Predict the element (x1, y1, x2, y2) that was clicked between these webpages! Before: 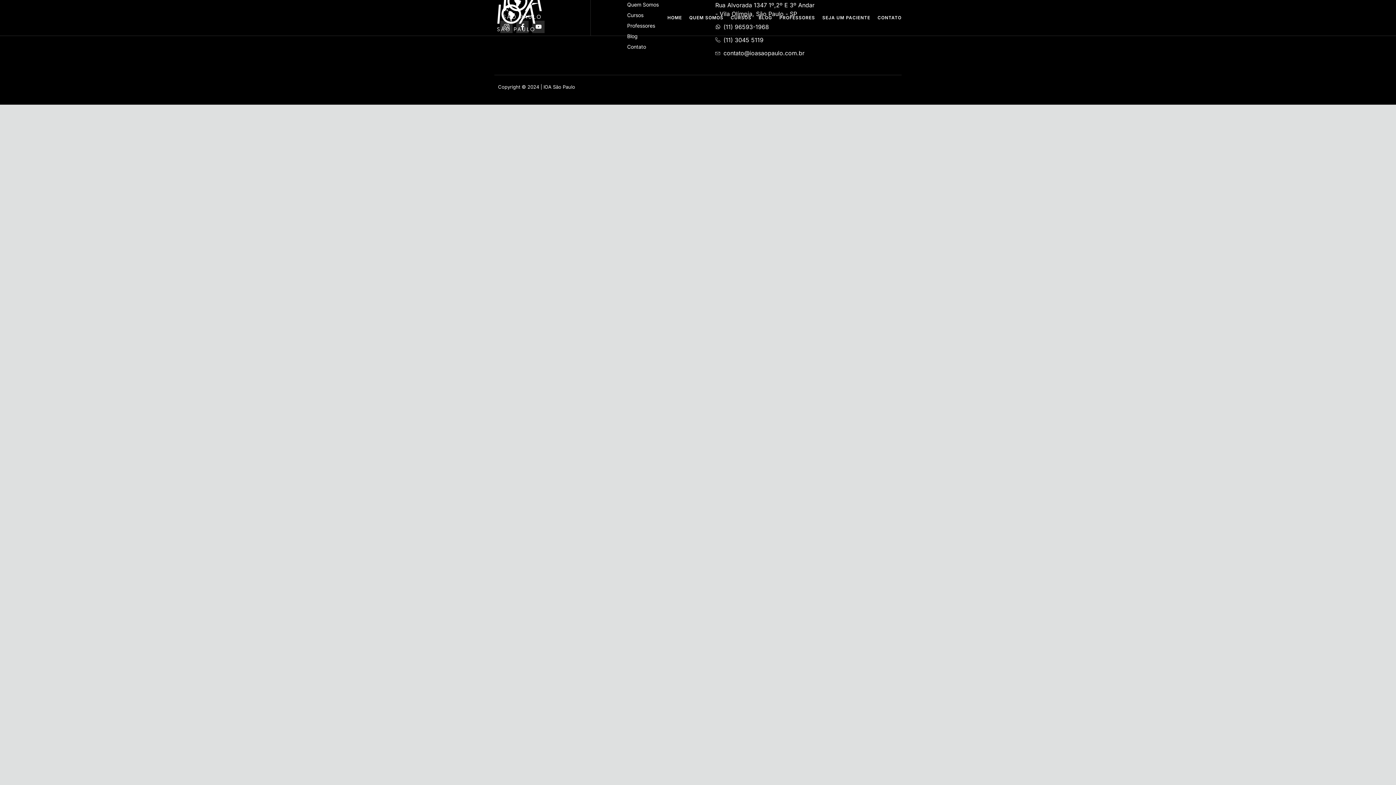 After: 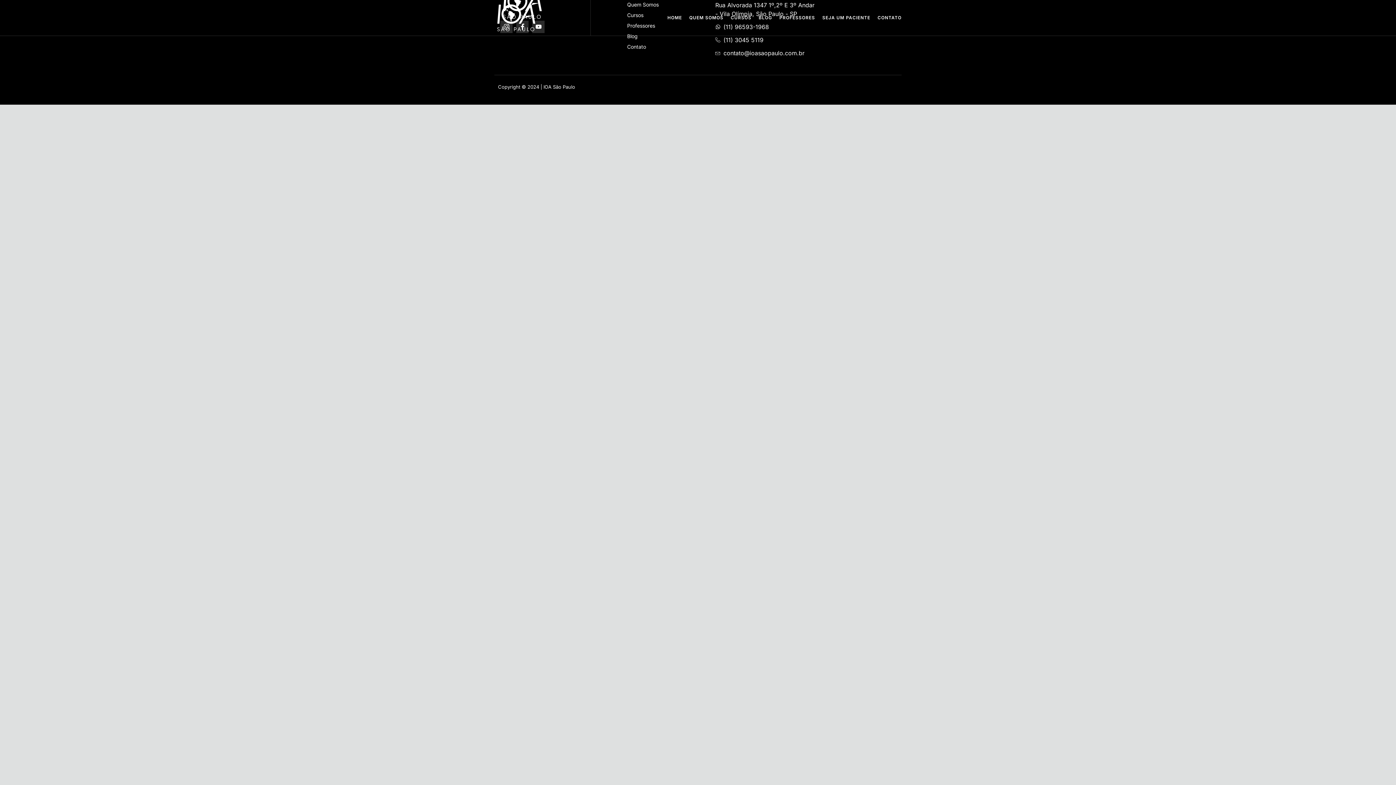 Action: bbox: (715, 48, 819, 57) label: contato@ioasaopaulo.com.br